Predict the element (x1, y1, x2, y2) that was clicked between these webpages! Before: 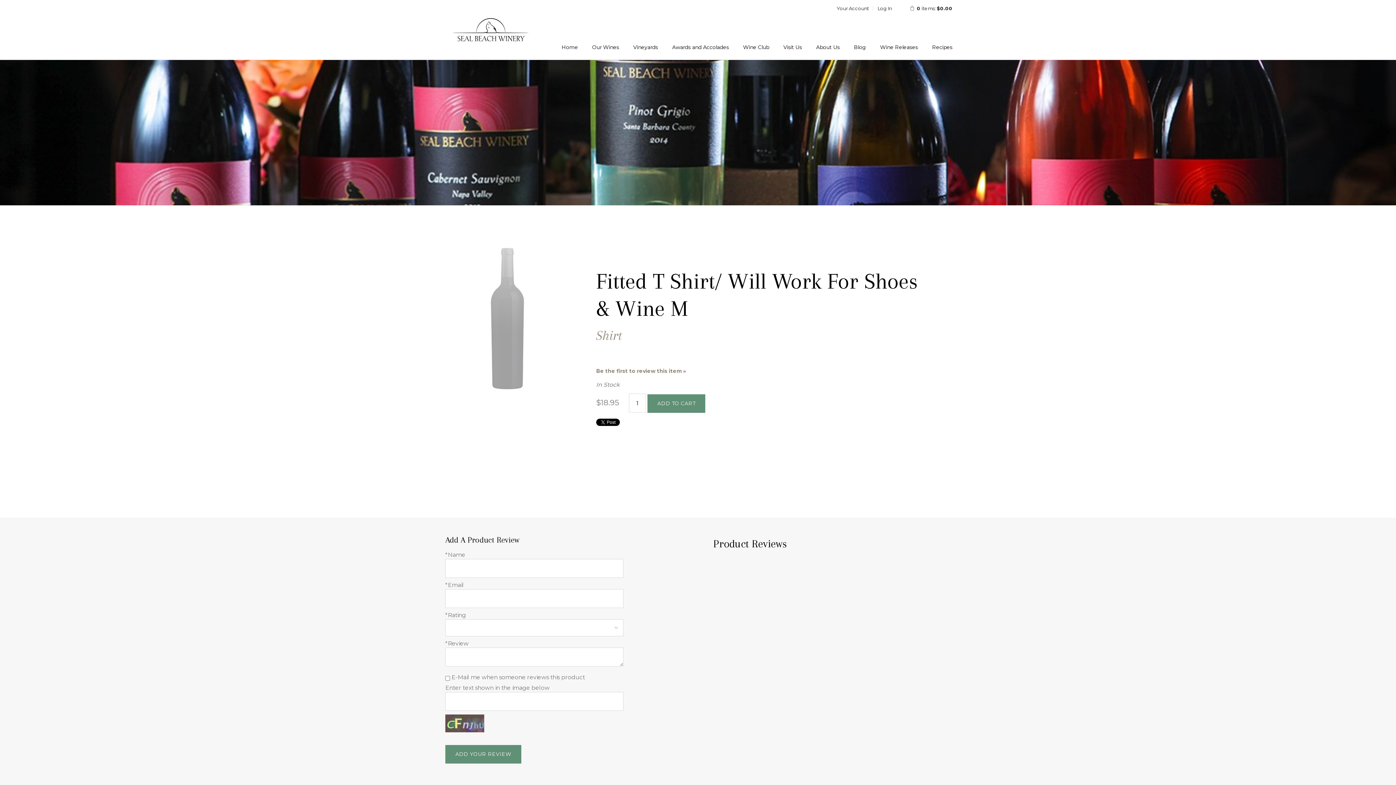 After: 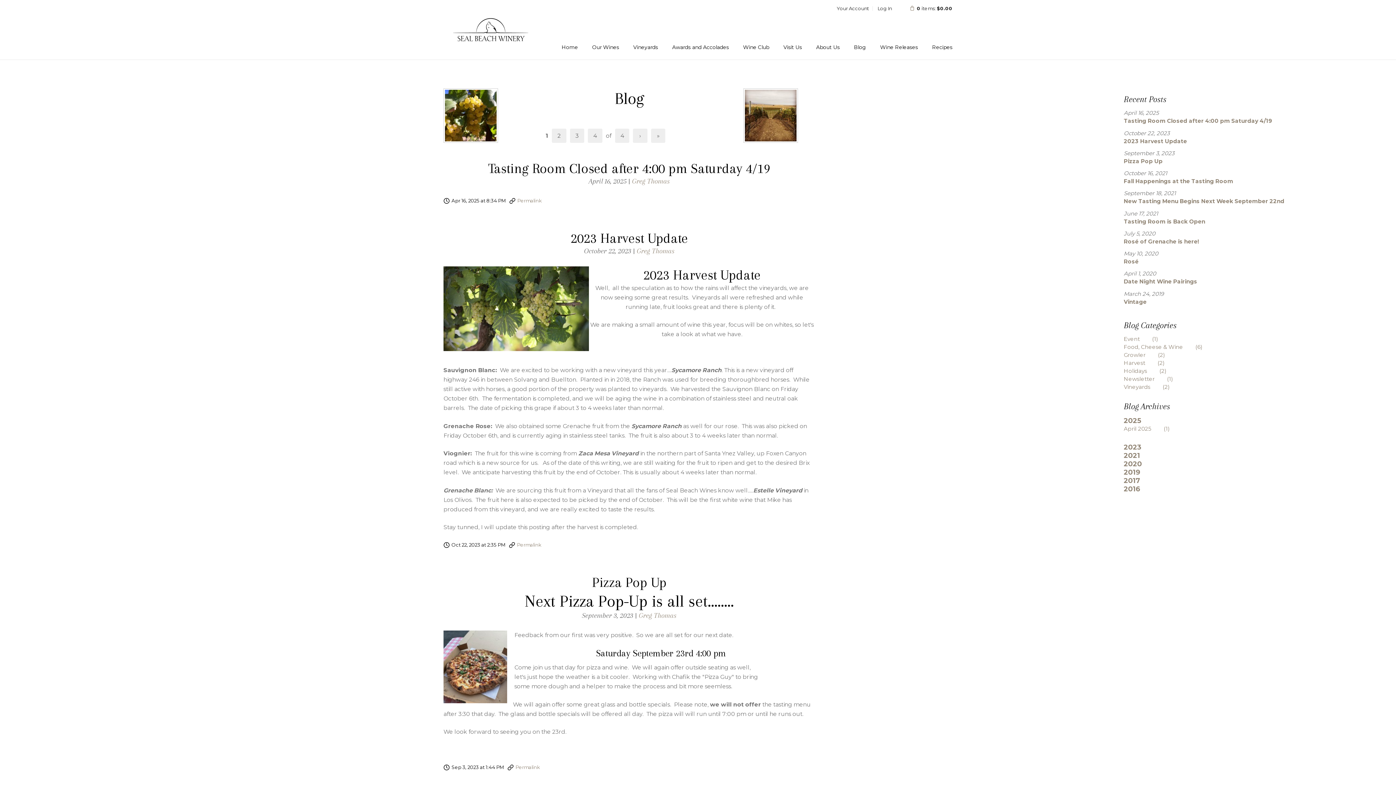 Action: bbox: (854, 35, 866, 59) label: Blog